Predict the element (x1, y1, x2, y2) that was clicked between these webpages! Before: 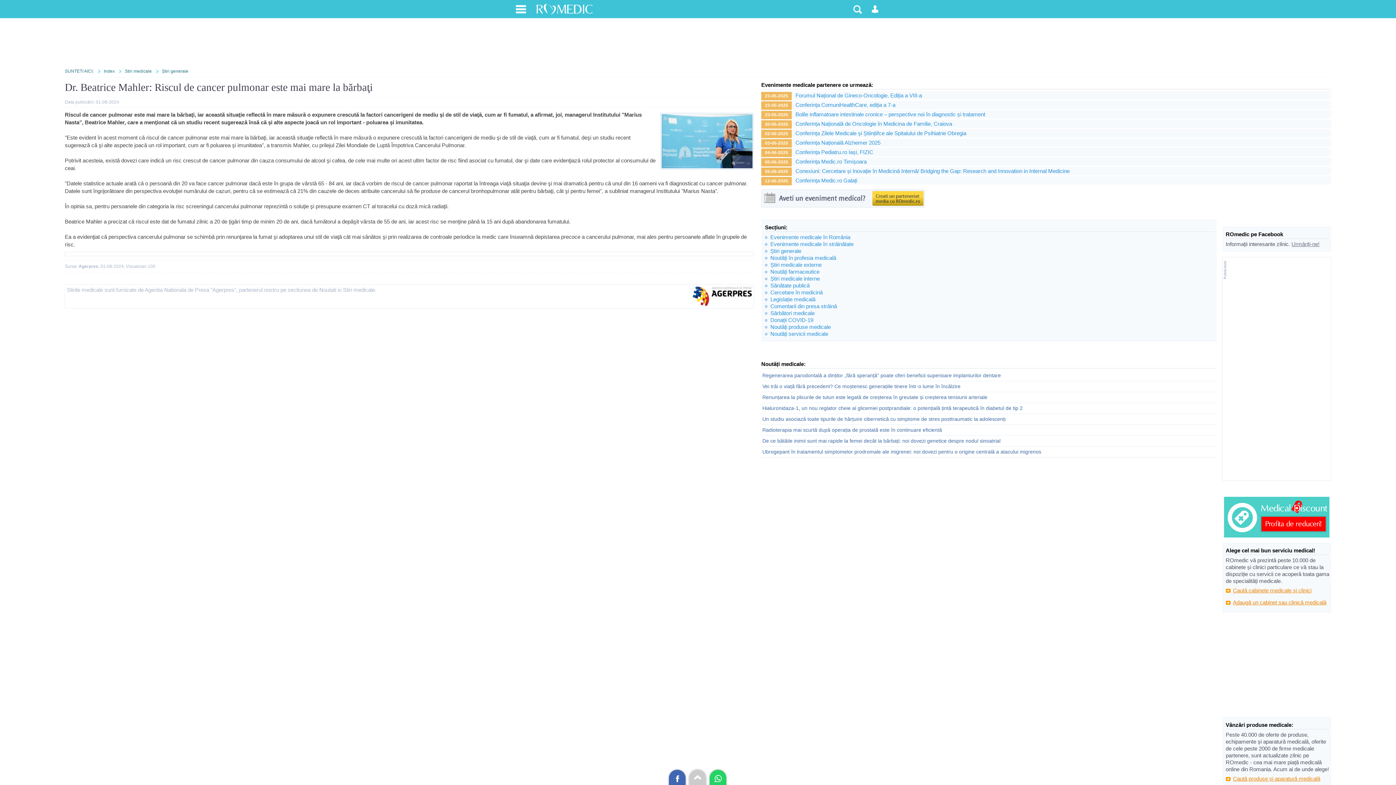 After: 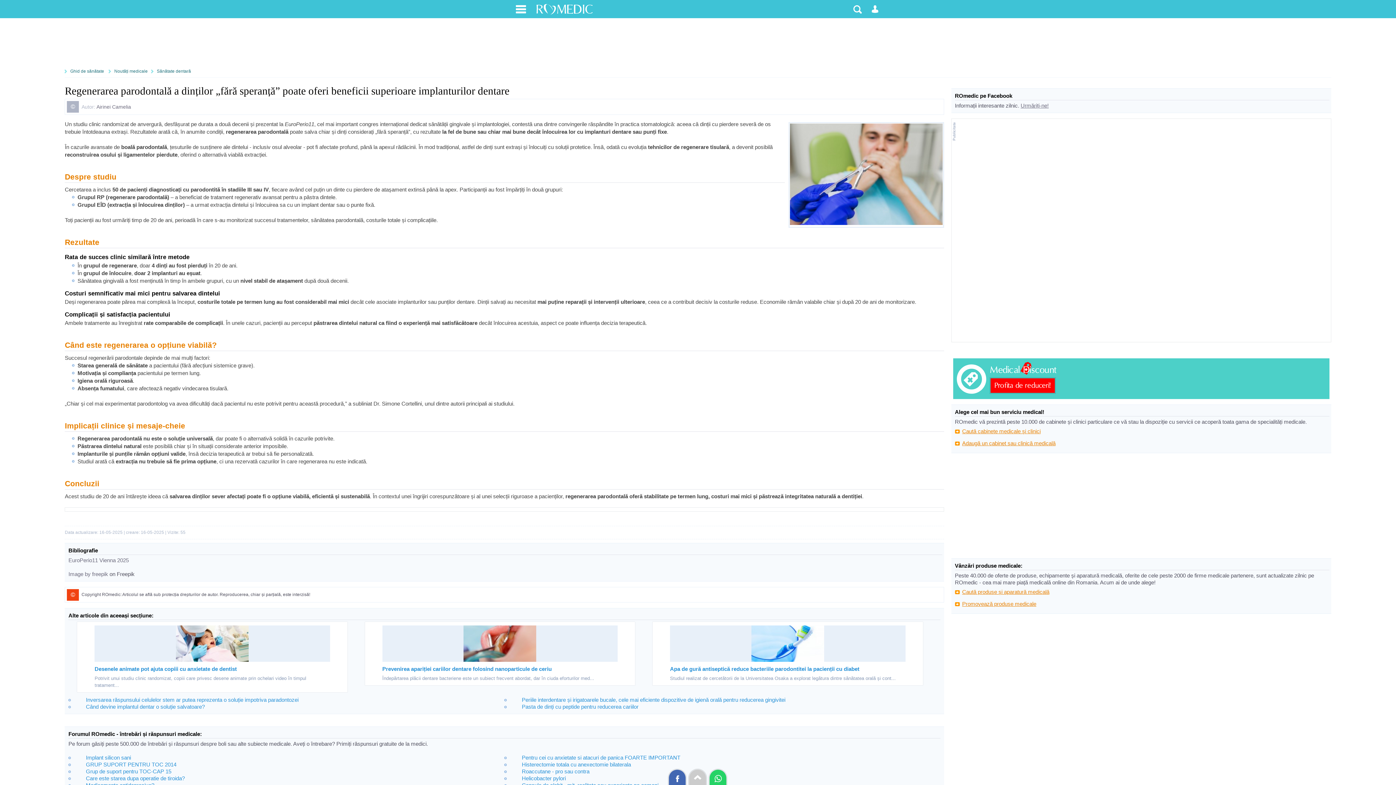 Action: bbox: (762, 372, 1215, 379) label: Regenerarea parodontală a dinților „fără speranță” poate oferi beneficii superioare implanturilor dentare